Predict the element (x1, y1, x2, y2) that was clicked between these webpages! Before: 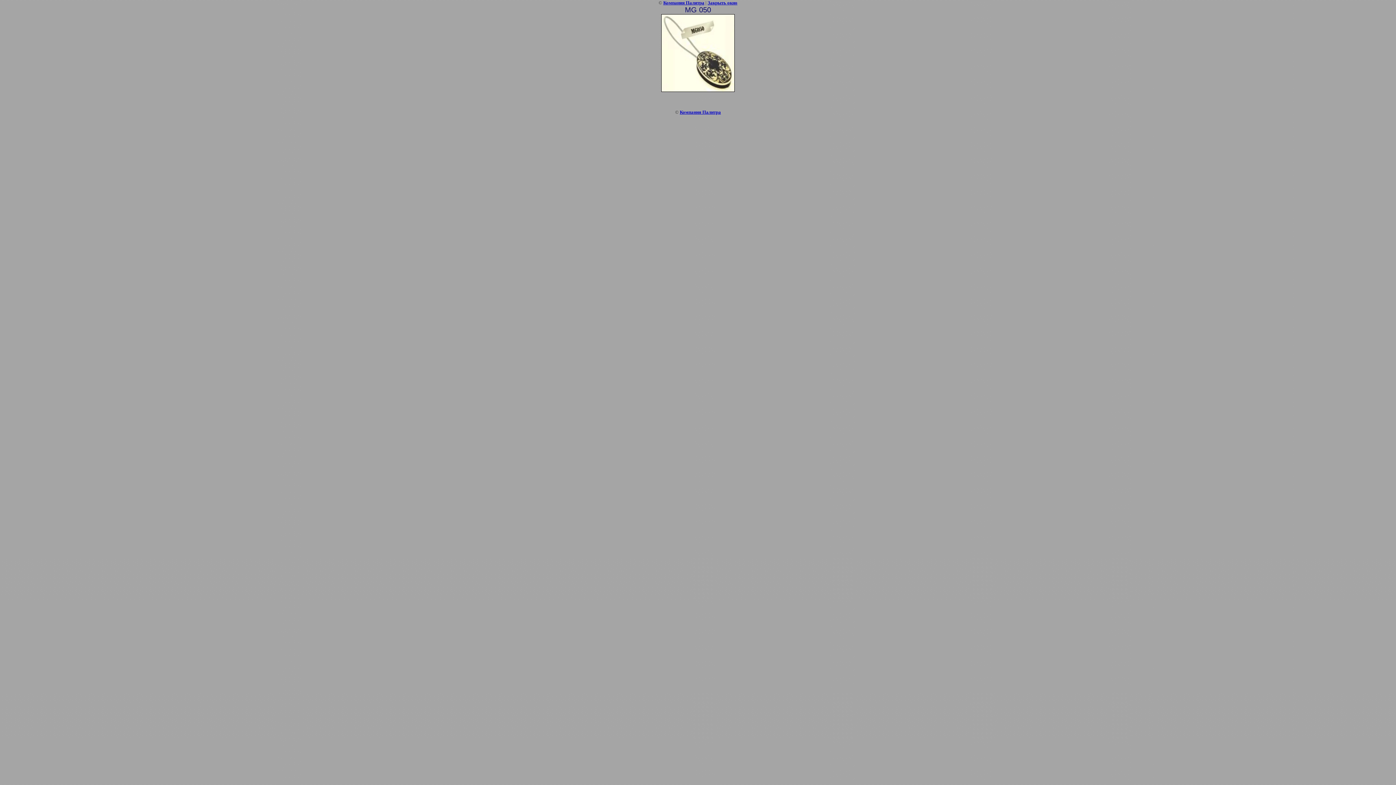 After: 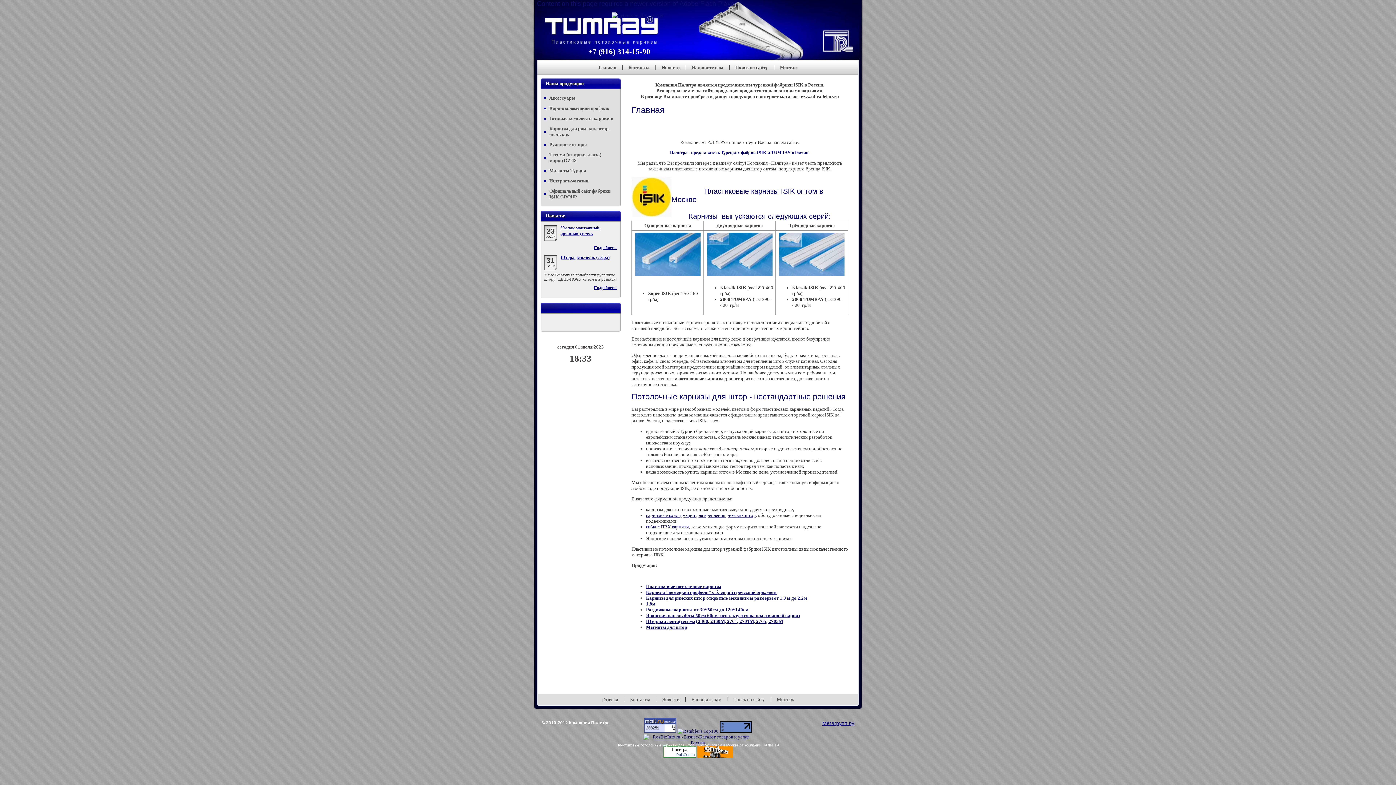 Action: bbox: (680, 109, 721, 114) label: Компания Палитра